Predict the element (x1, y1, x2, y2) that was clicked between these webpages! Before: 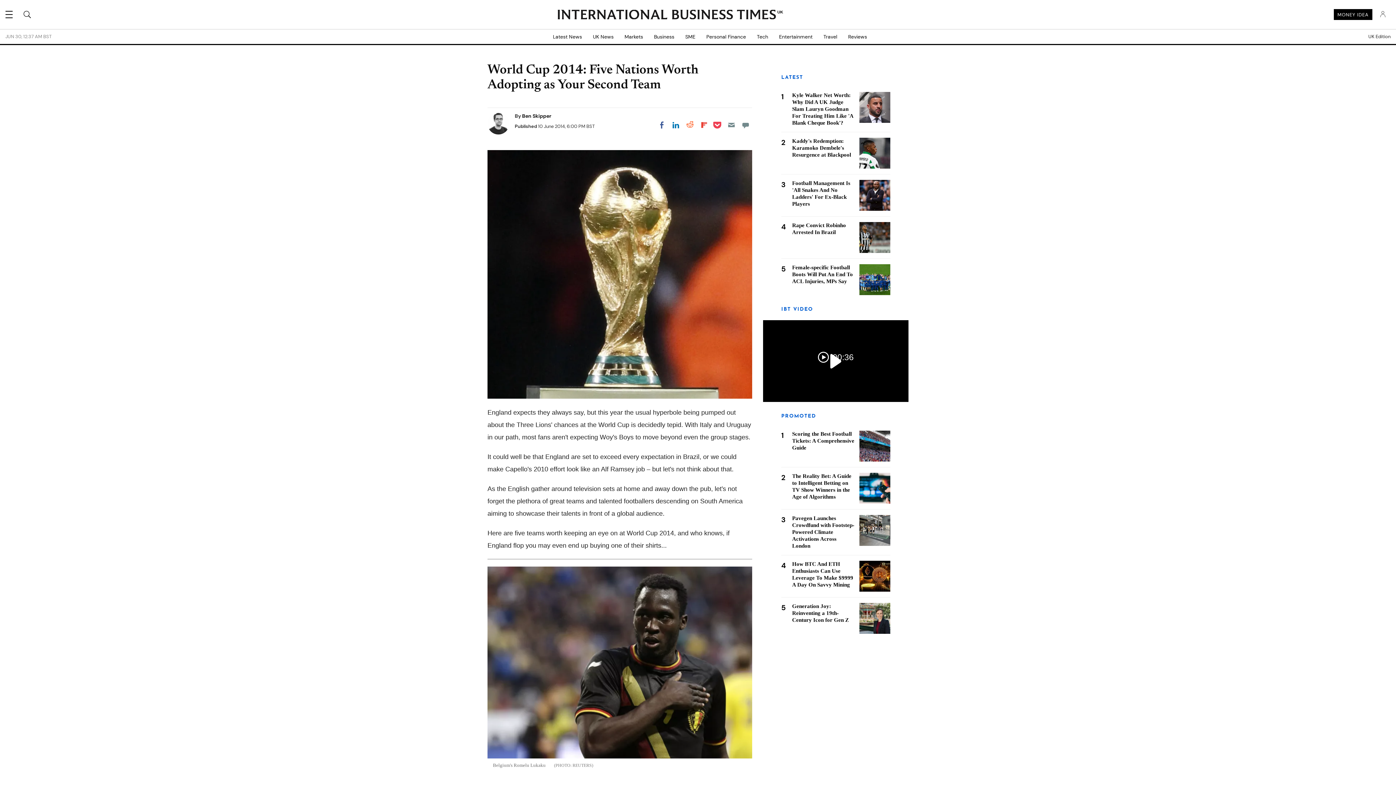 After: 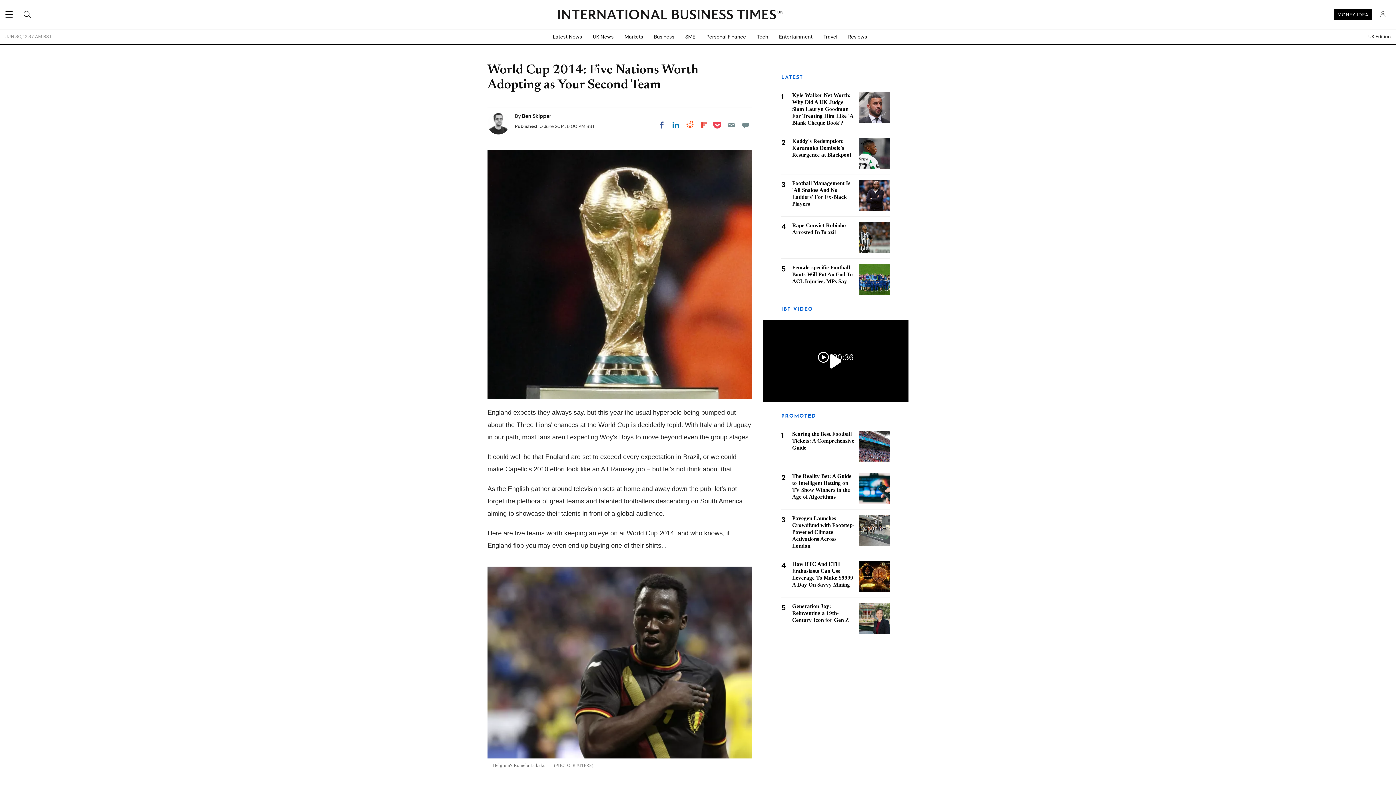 Action: bbox: (697, 118, 710, 131) label: Share on Flipboard